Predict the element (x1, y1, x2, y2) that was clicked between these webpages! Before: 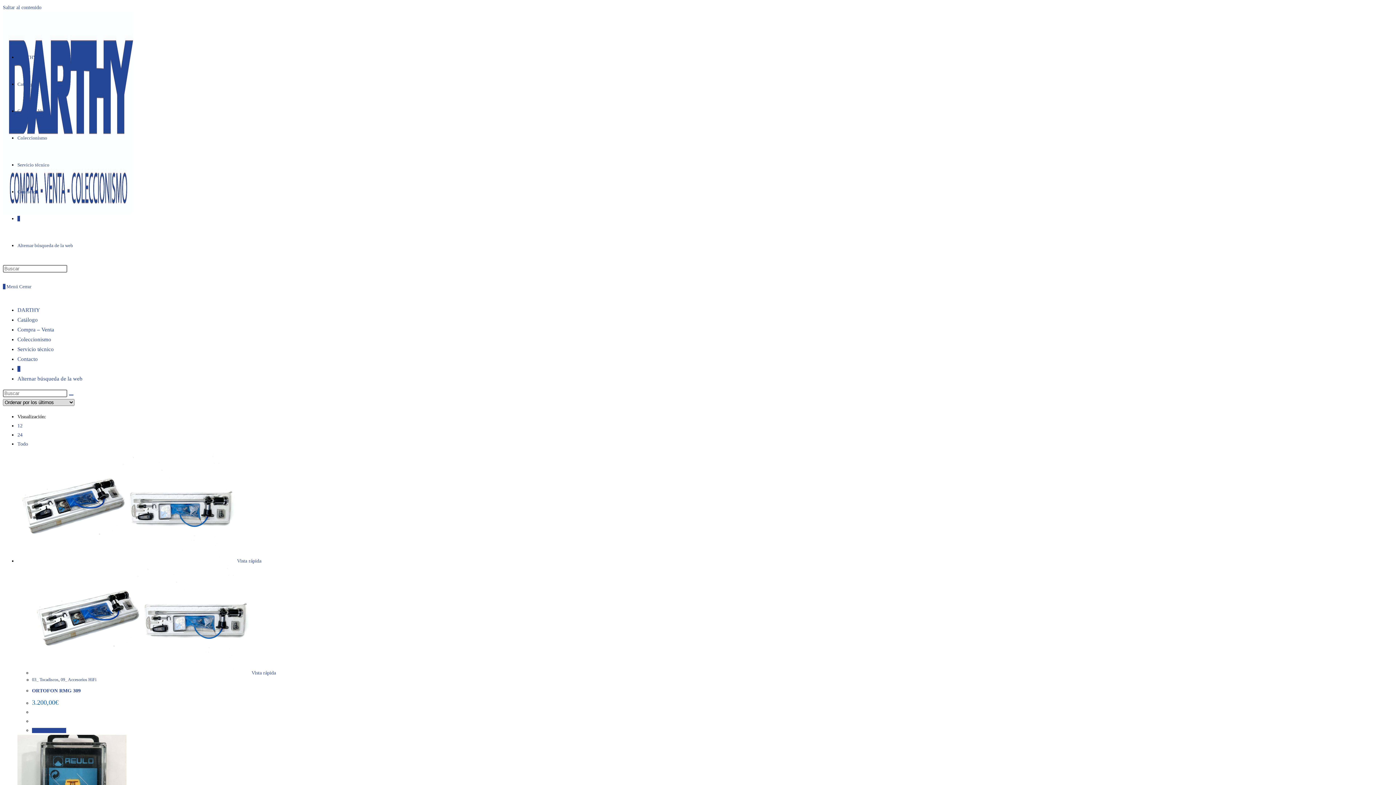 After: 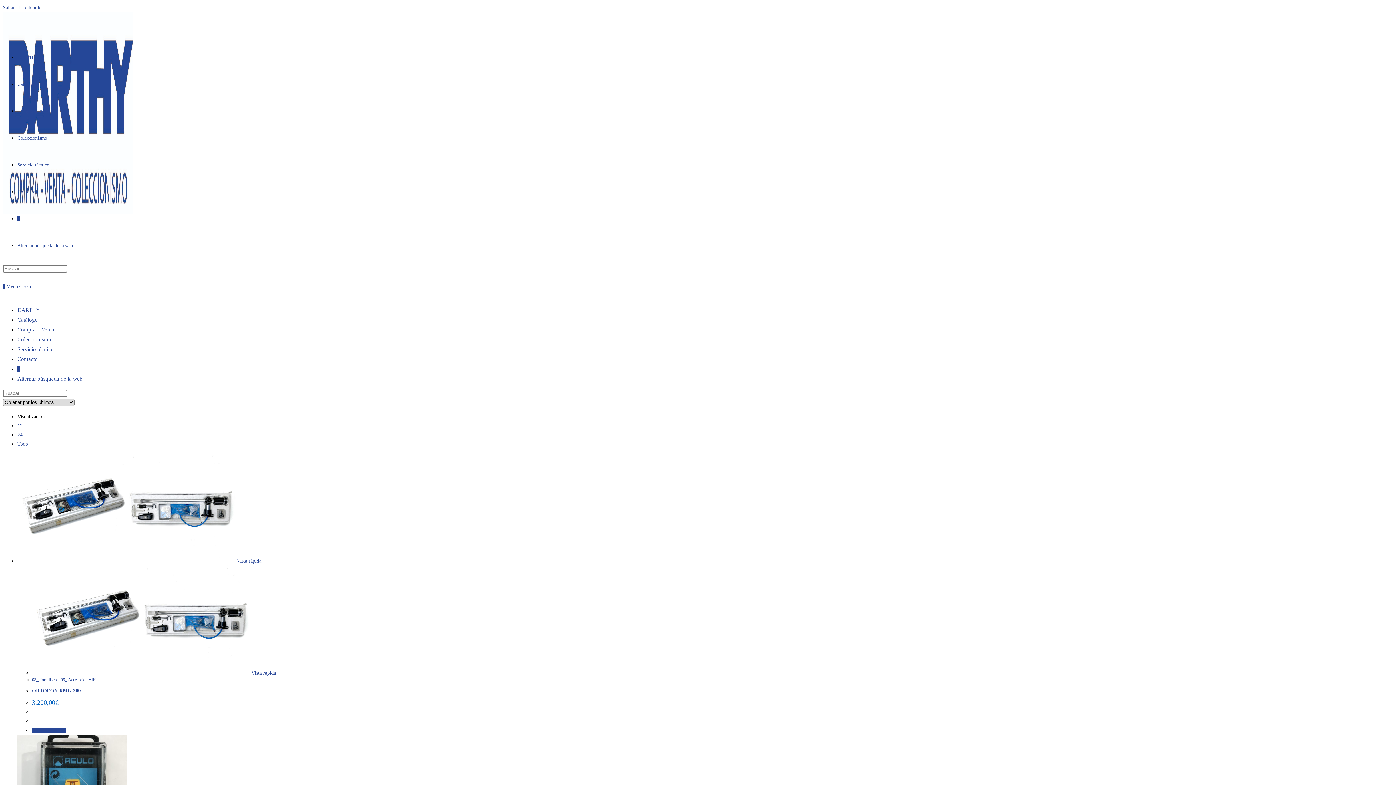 Action: label: Vista previa rápida de productos ORTOFON RMG 309 bbox: (250, 670, 276, 676)